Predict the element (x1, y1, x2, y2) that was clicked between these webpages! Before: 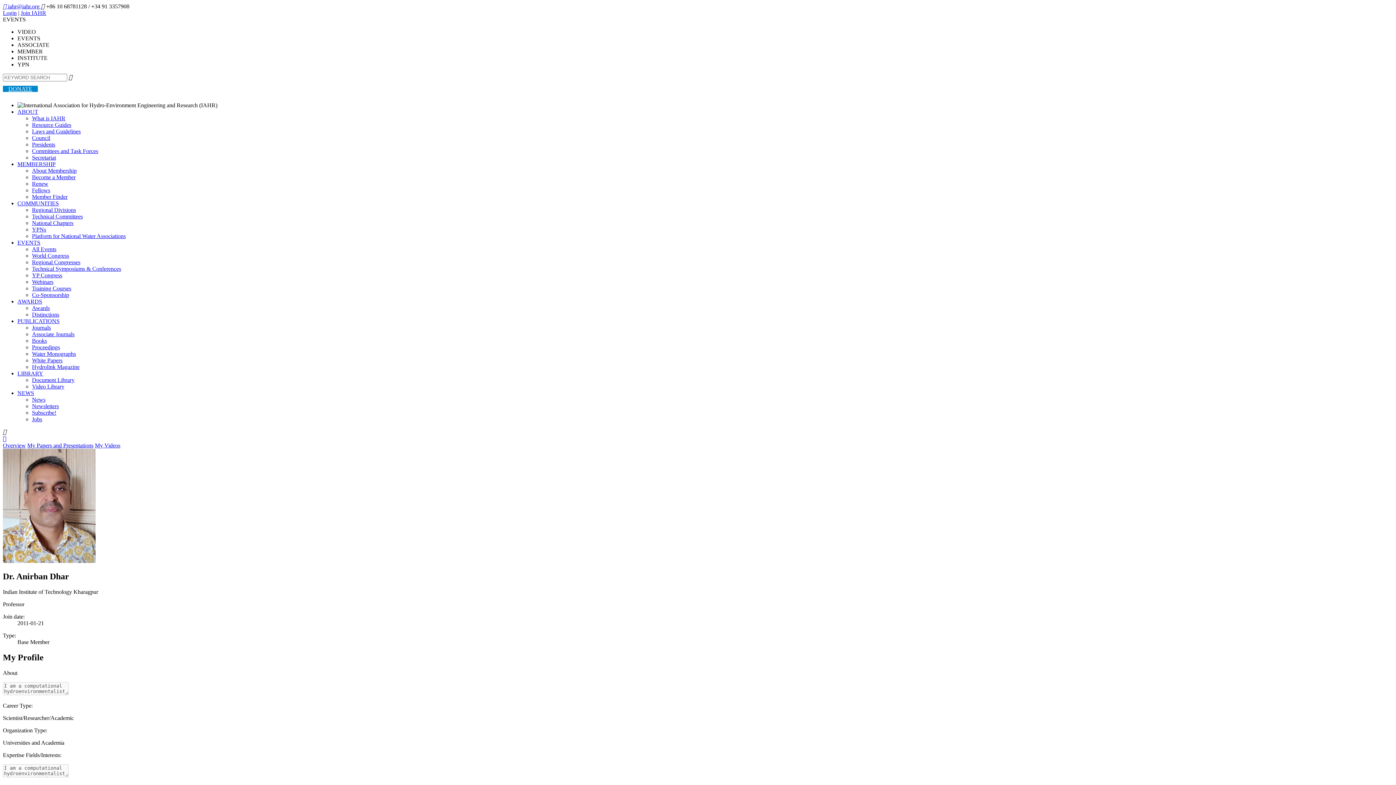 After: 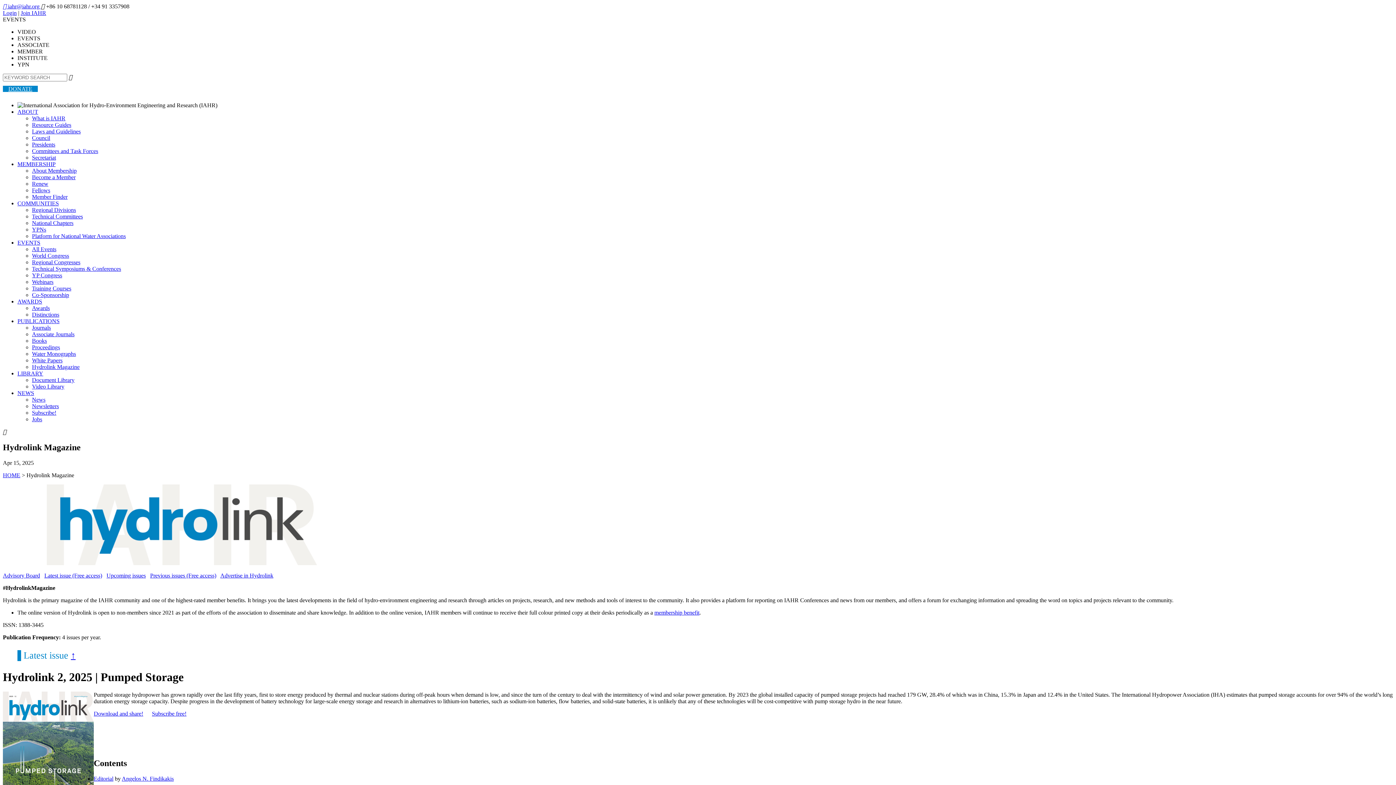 Action: label: Hydrolink Magazine bbox: (32, 364, 79, 370)